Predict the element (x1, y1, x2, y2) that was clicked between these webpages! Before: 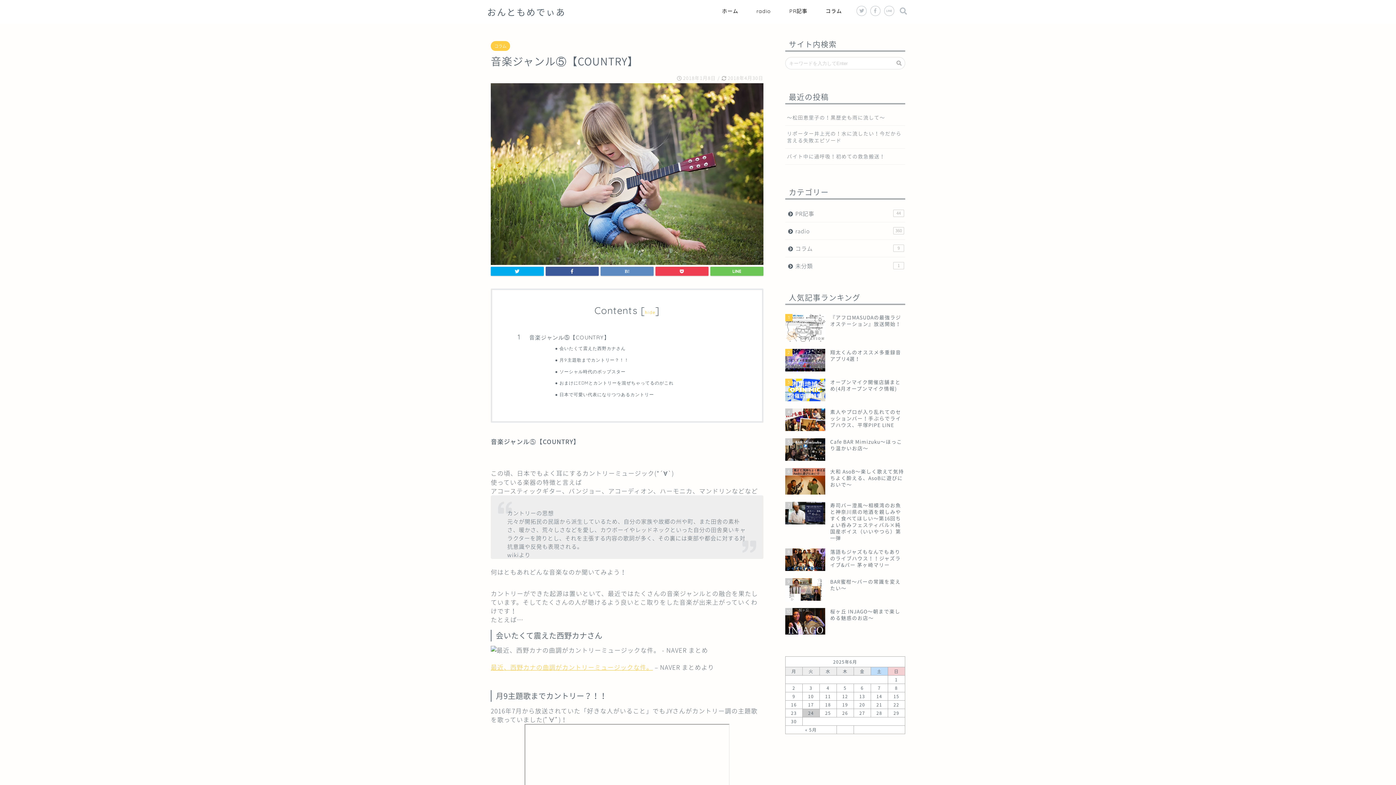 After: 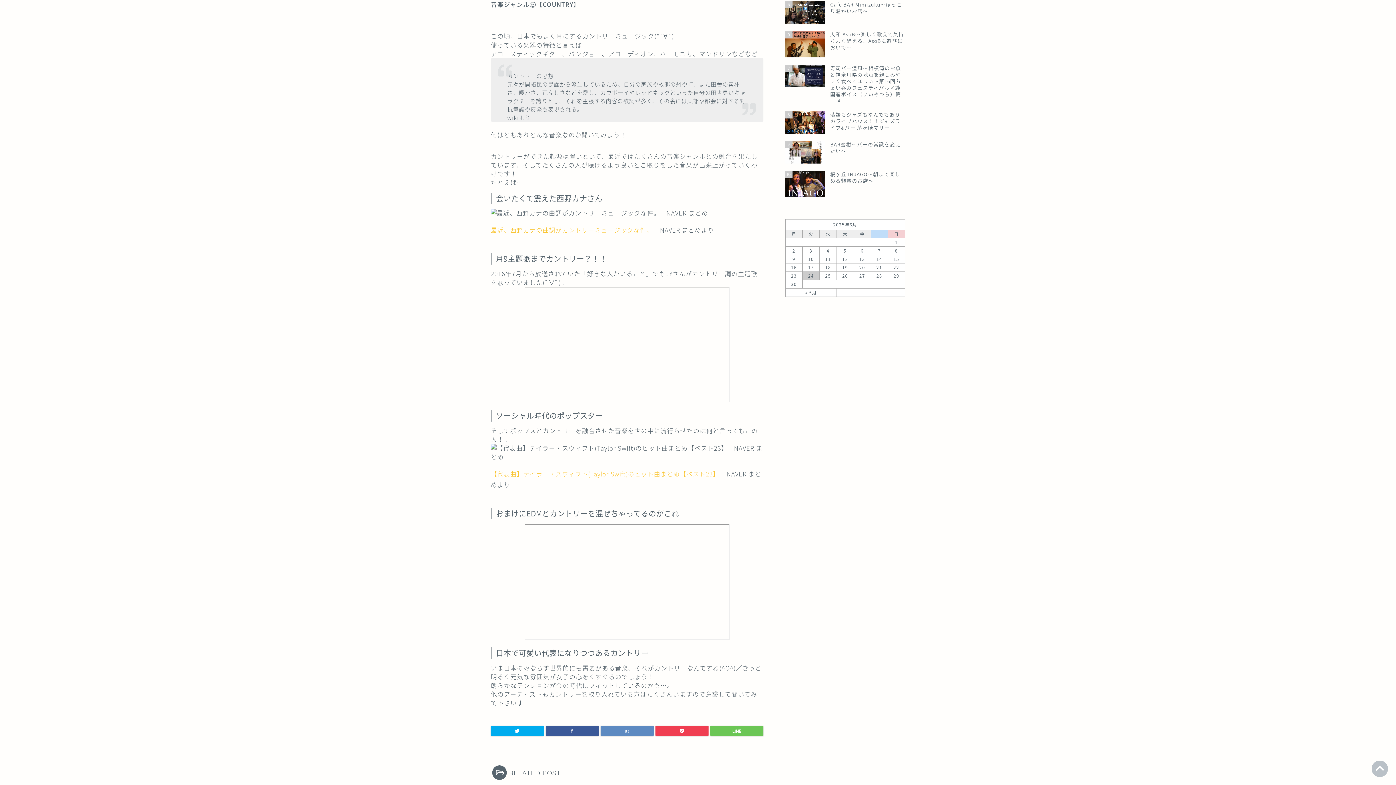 Action: label: 音楽ジャンル⑤【COUNTRY】 bbox: (529, 333, 741, 341)